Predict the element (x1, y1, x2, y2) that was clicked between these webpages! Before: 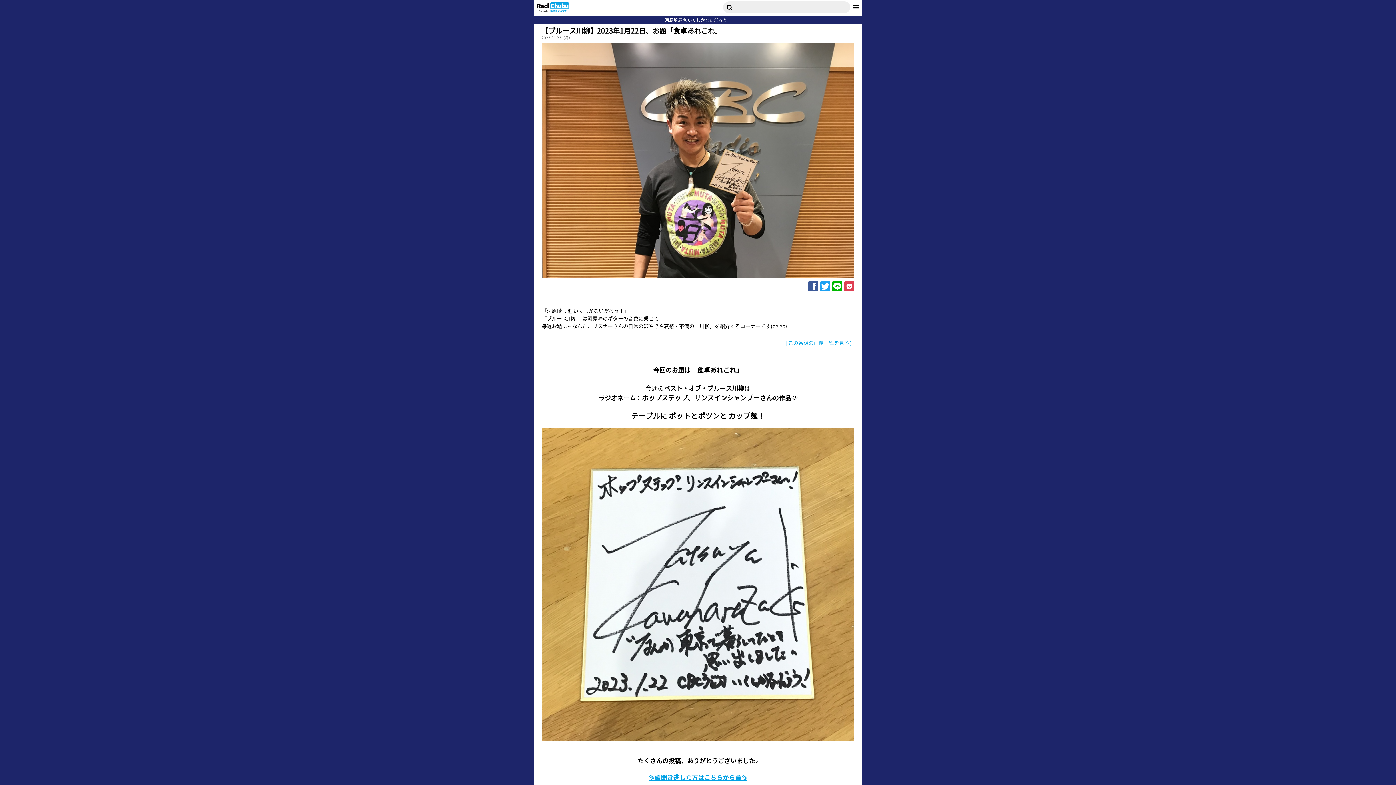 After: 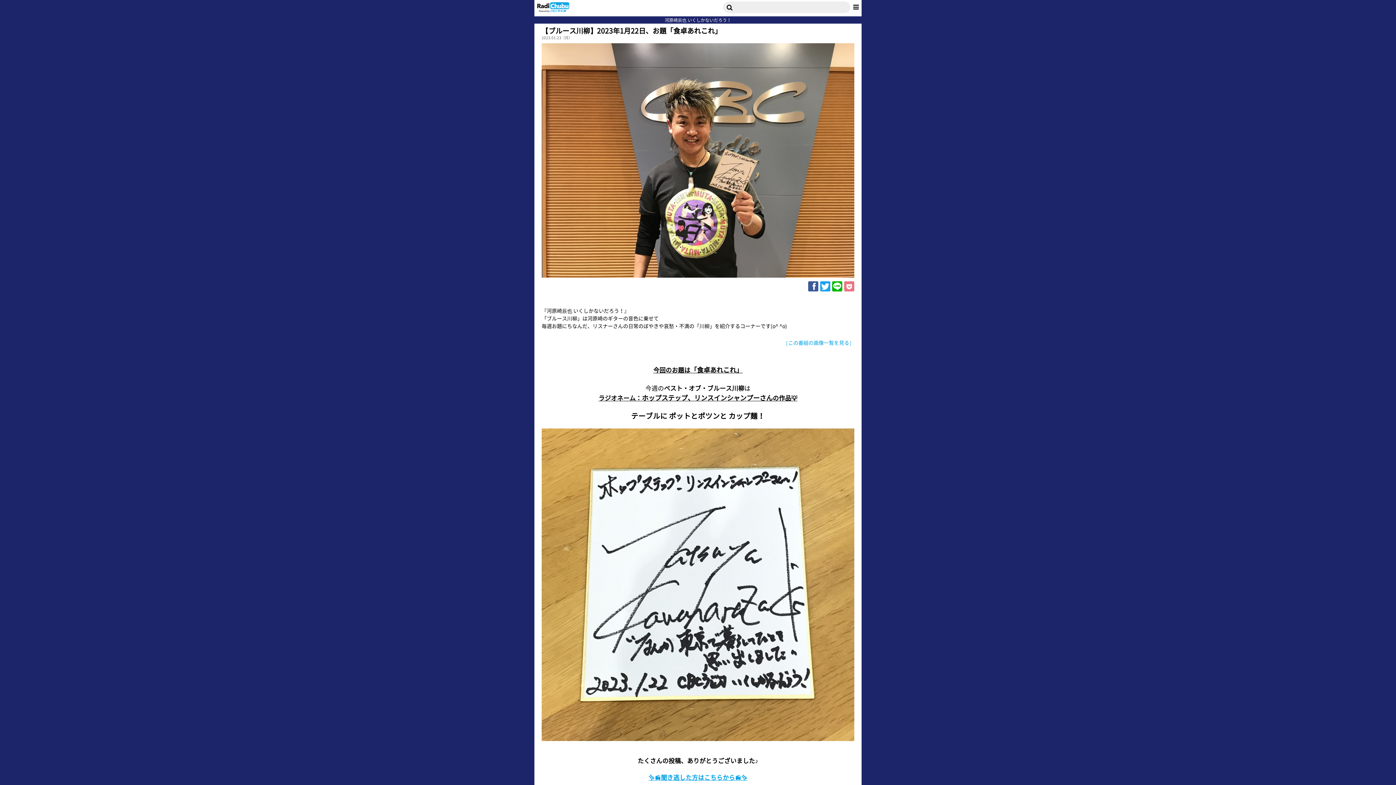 Action: bbox: (844, 281, 854, 291)